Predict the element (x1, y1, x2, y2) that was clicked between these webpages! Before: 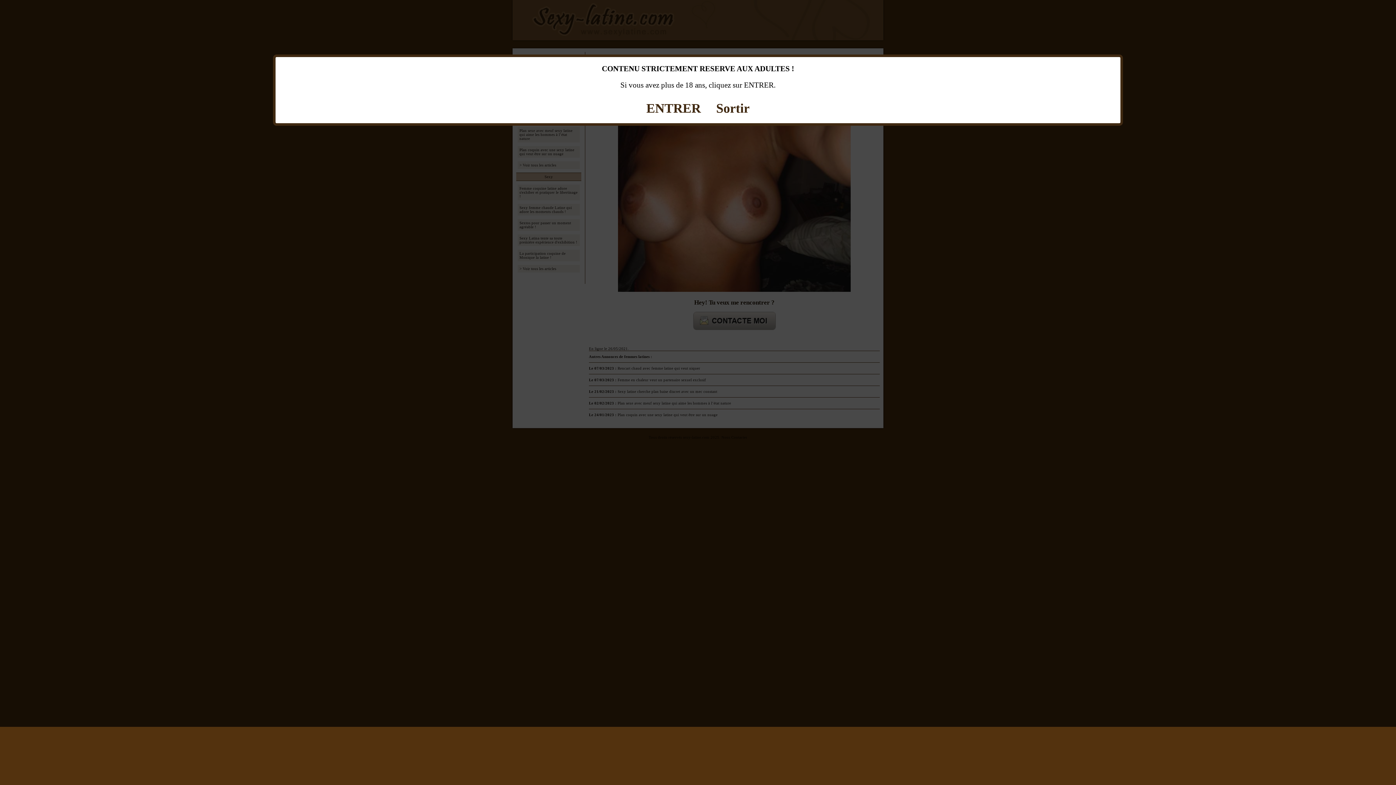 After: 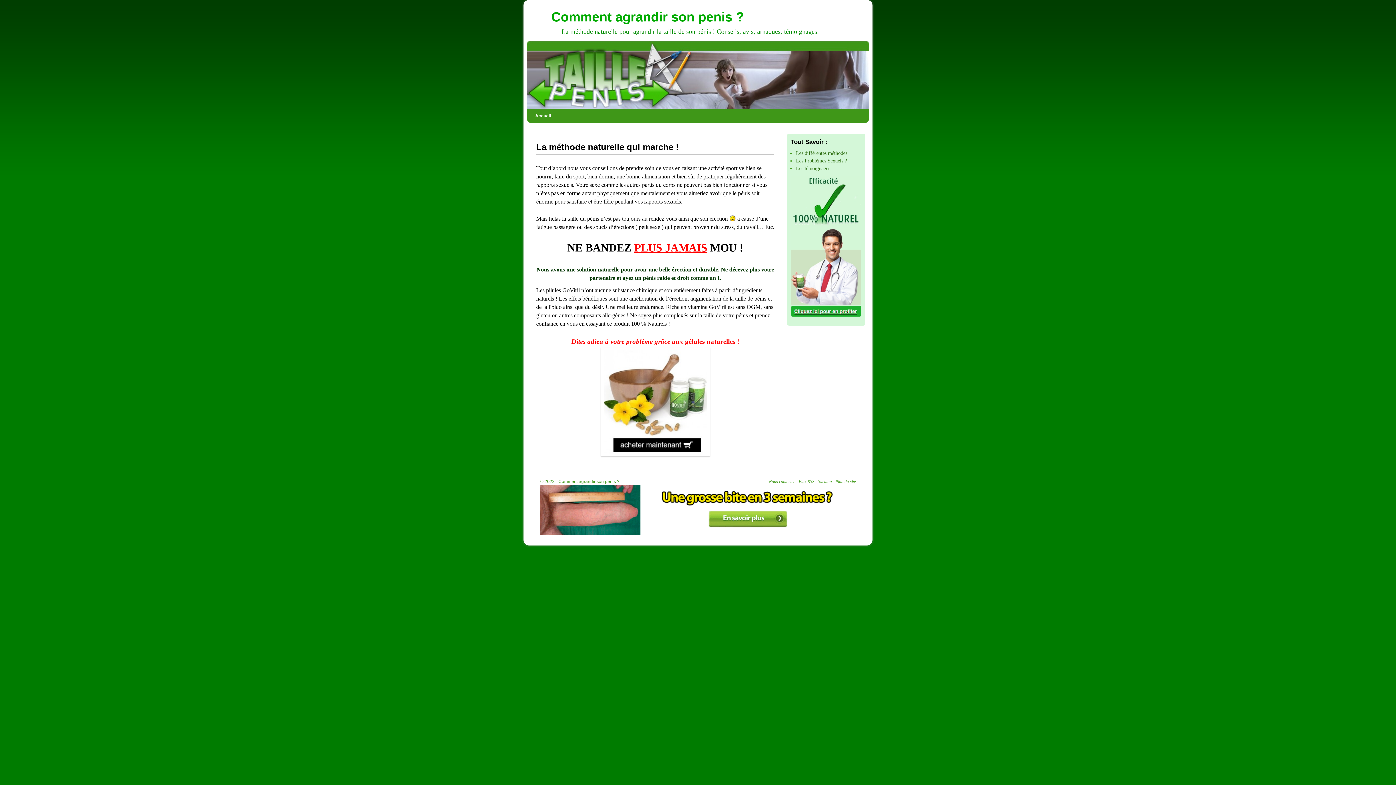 Action: label: Sortir bbox: (716, 101, 749, 115)